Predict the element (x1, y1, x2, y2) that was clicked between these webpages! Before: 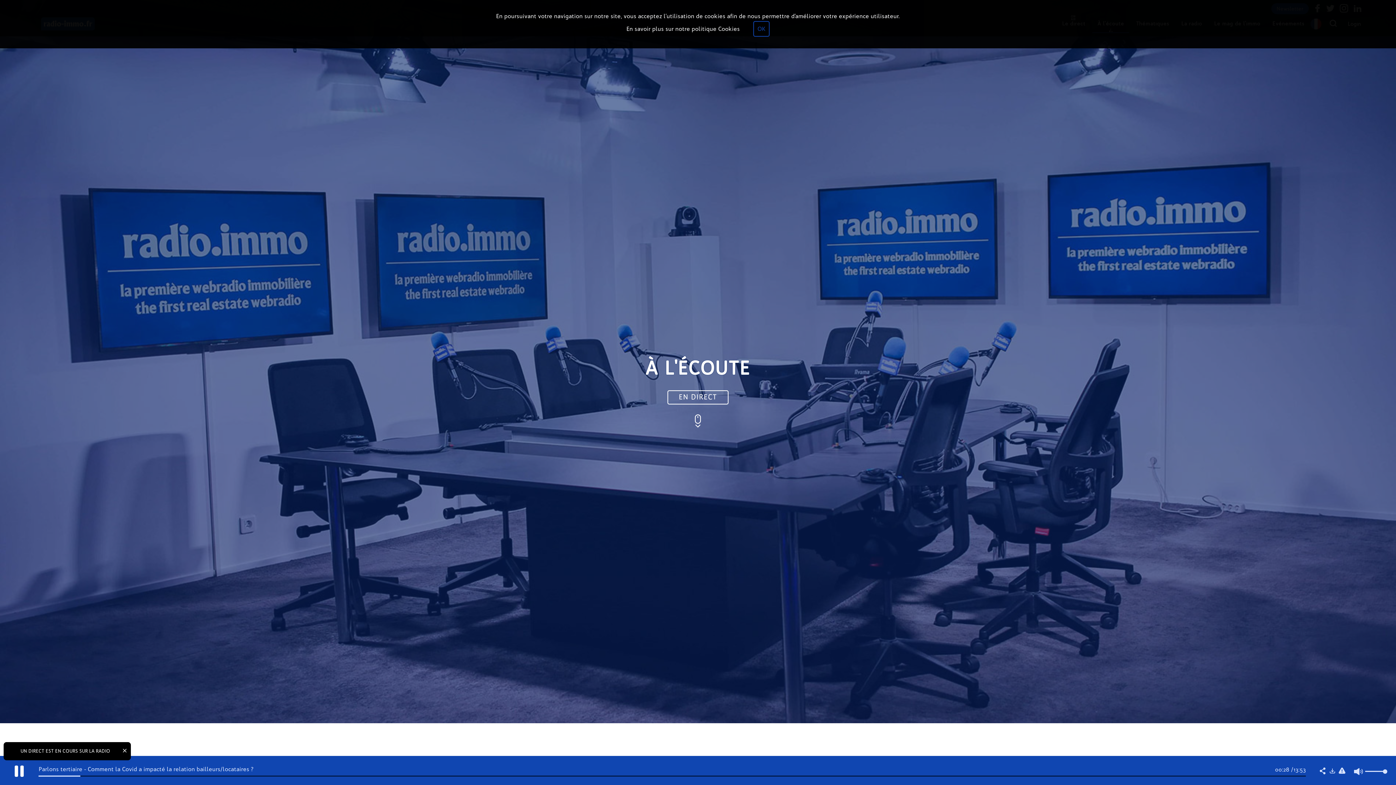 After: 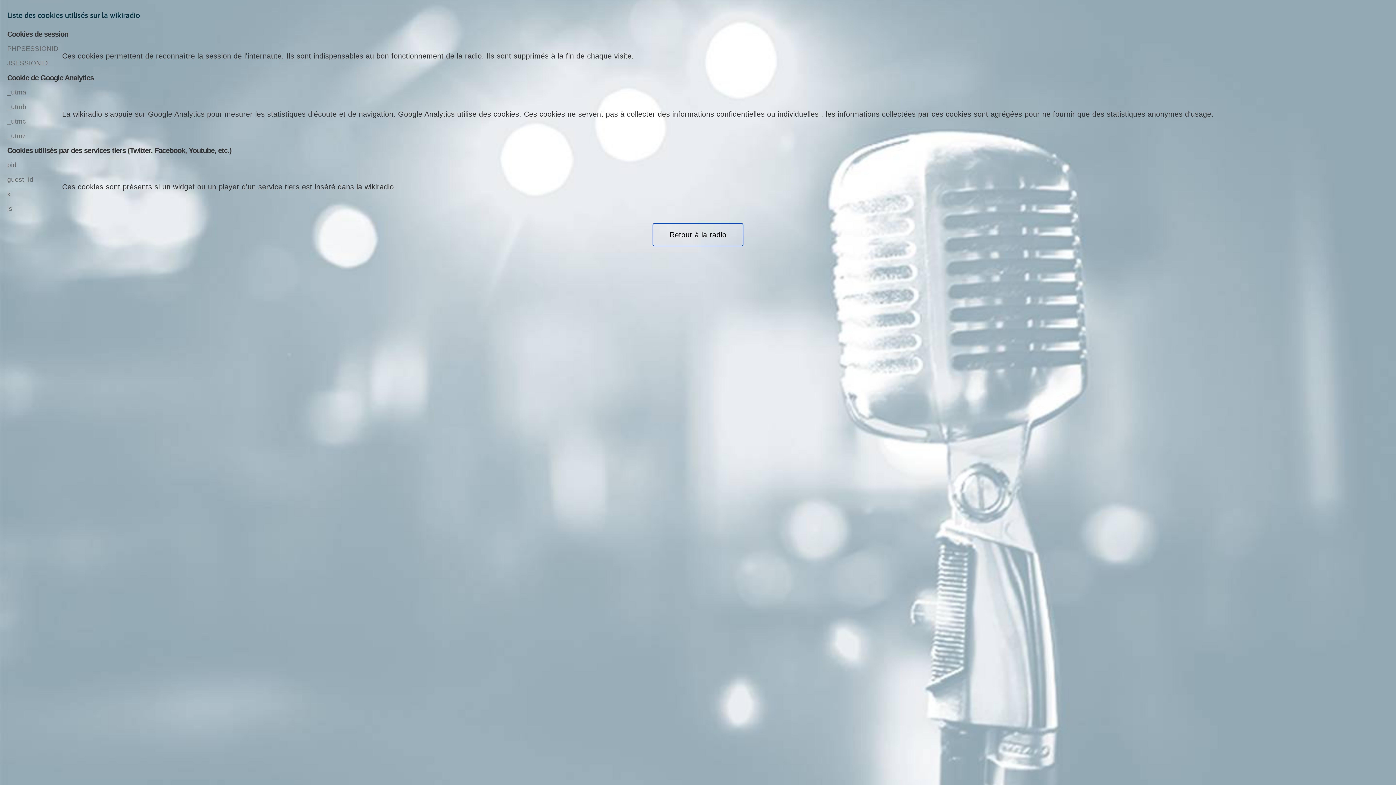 Action: bbox: (626, 25, 740, 32) label: En savoir plus sur notre politique Cookies